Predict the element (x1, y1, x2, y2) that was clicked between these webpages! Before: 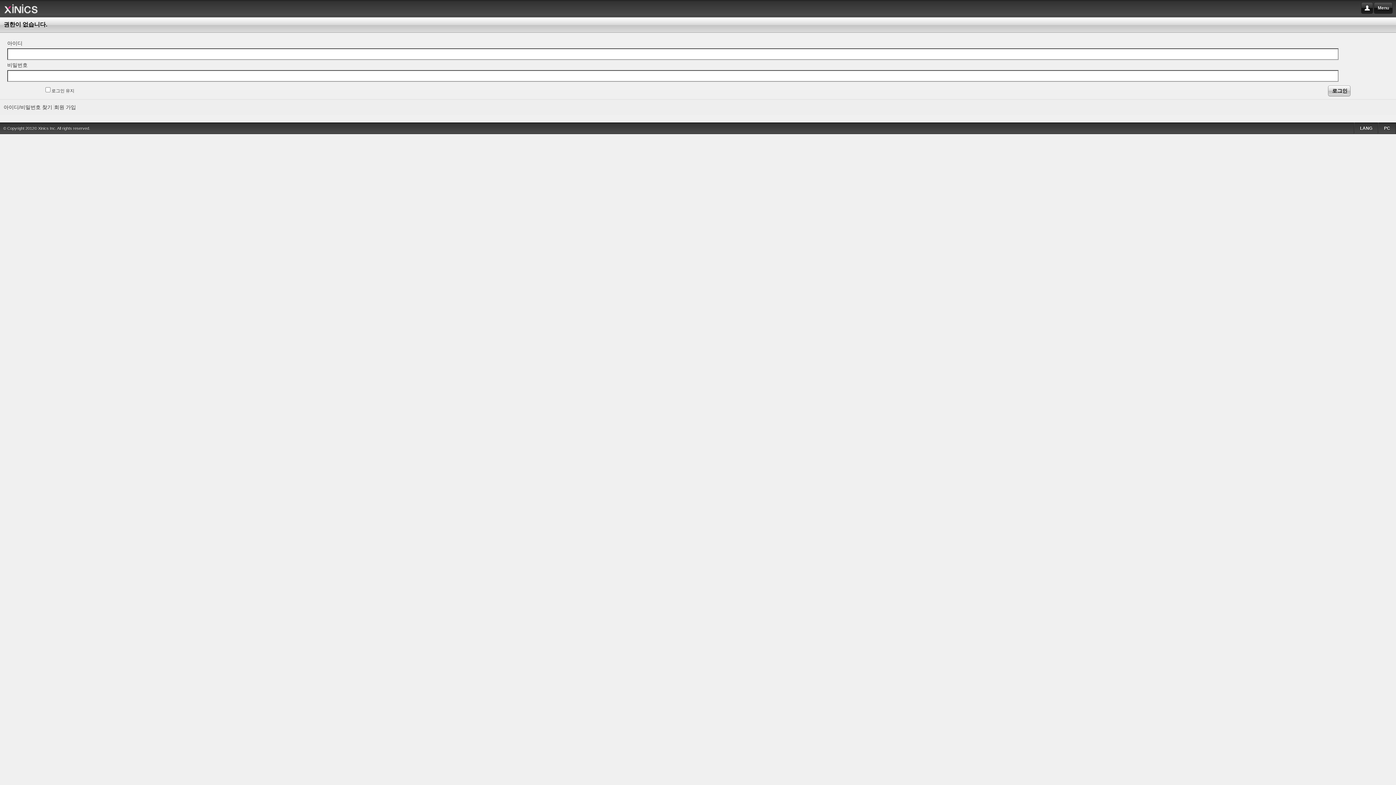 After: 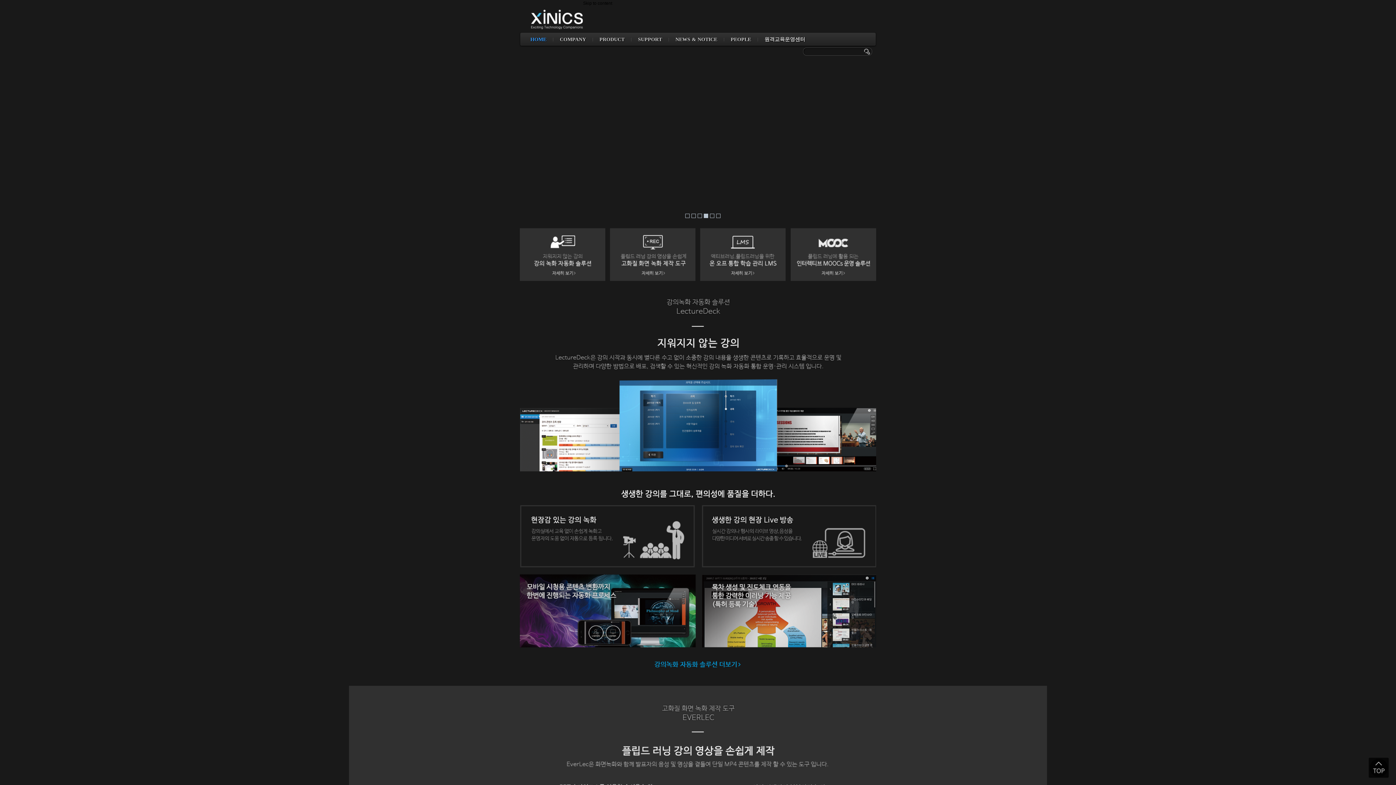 Action: bbox: (3, 6, 38, 15)